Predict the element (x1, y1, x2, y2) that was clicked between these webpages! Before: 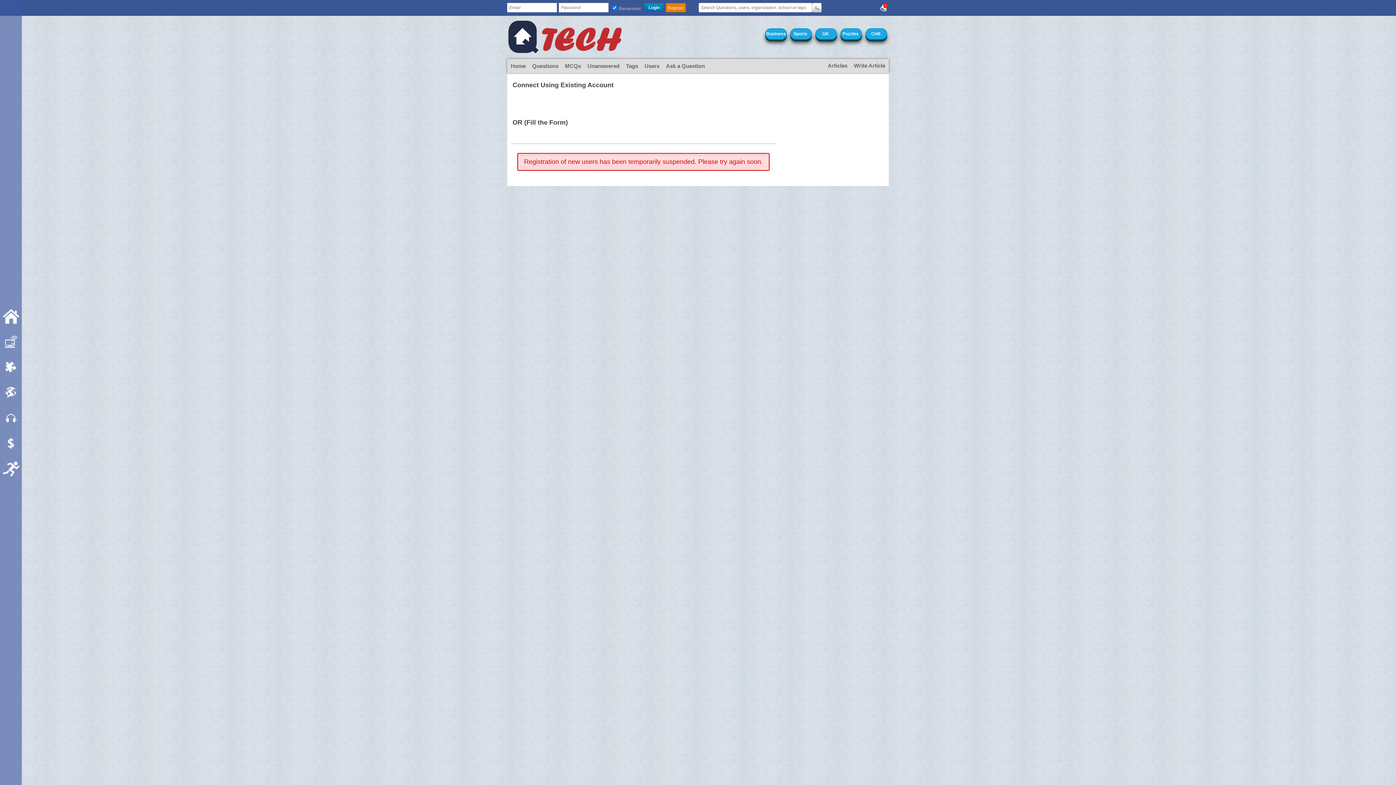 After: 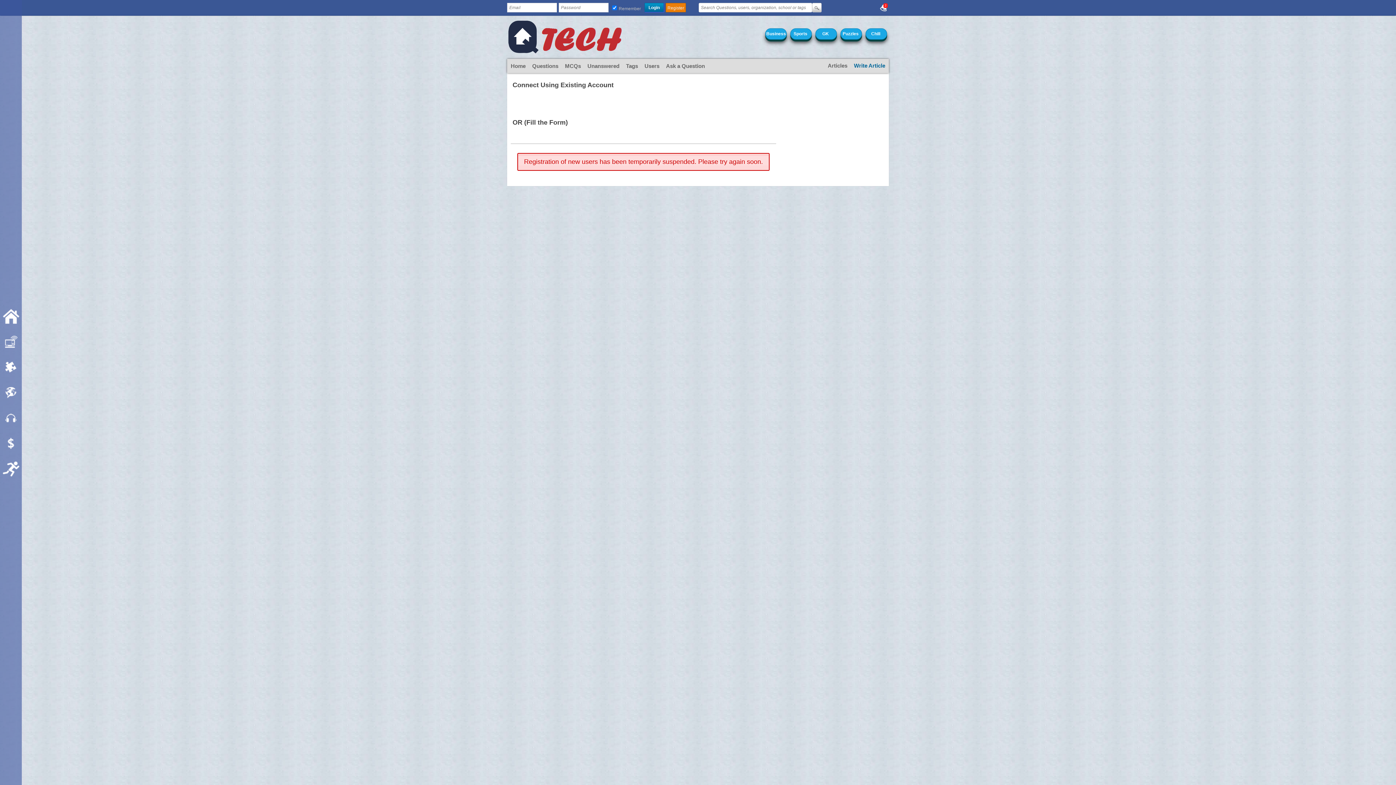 Action: bbox: (850, 59, 888, 72) label: Write Article